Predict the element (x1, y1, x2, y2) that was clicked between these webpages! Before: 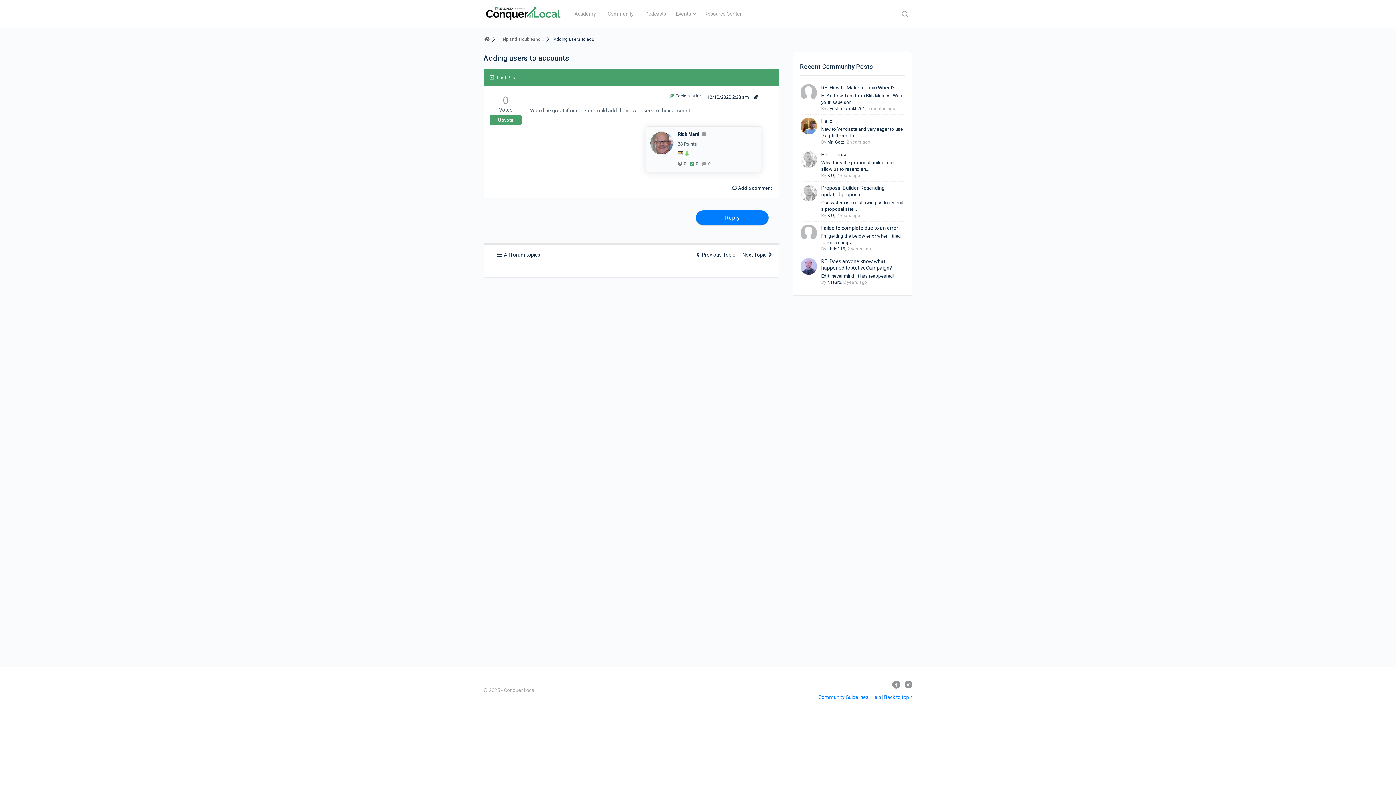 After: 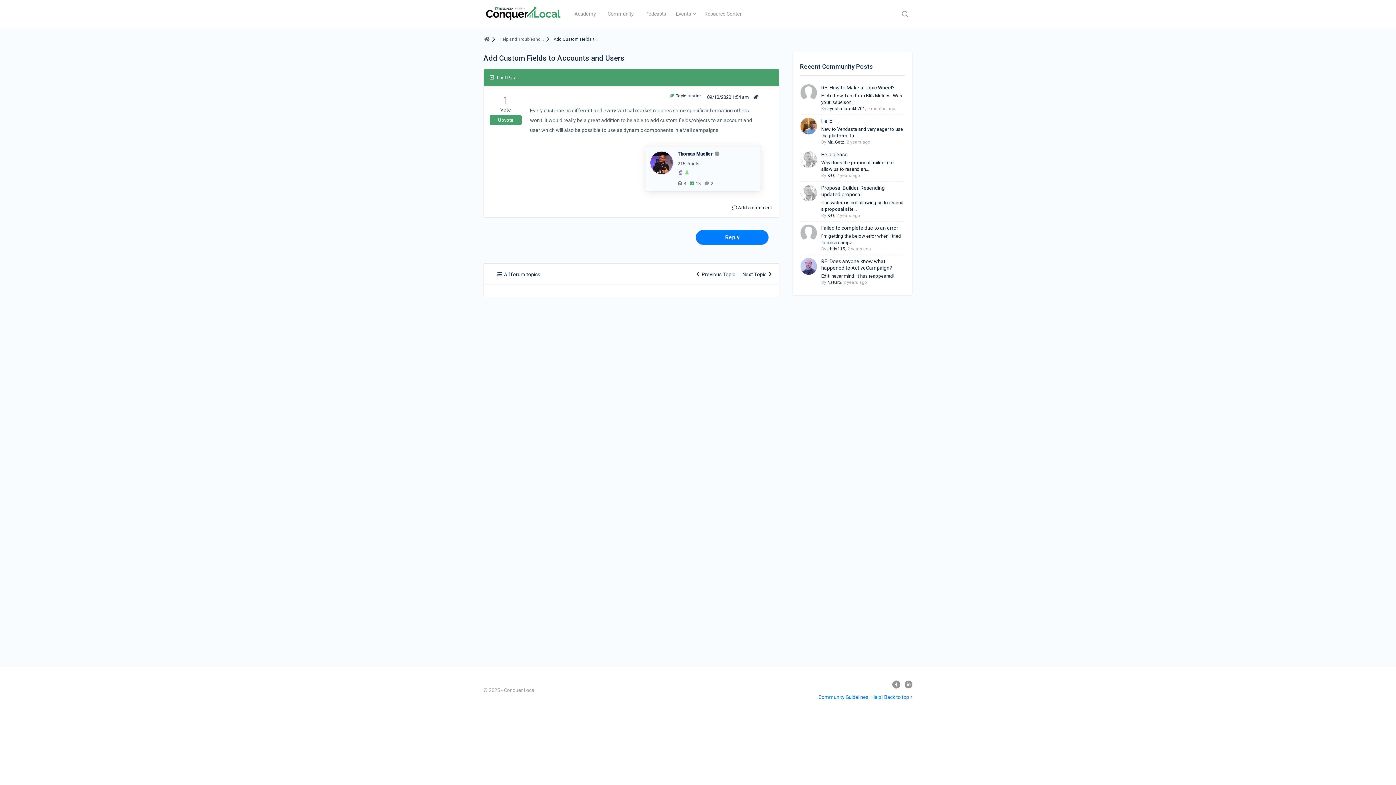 Action: label:   Previous Topic bbox: (696, 252, 735, 257)